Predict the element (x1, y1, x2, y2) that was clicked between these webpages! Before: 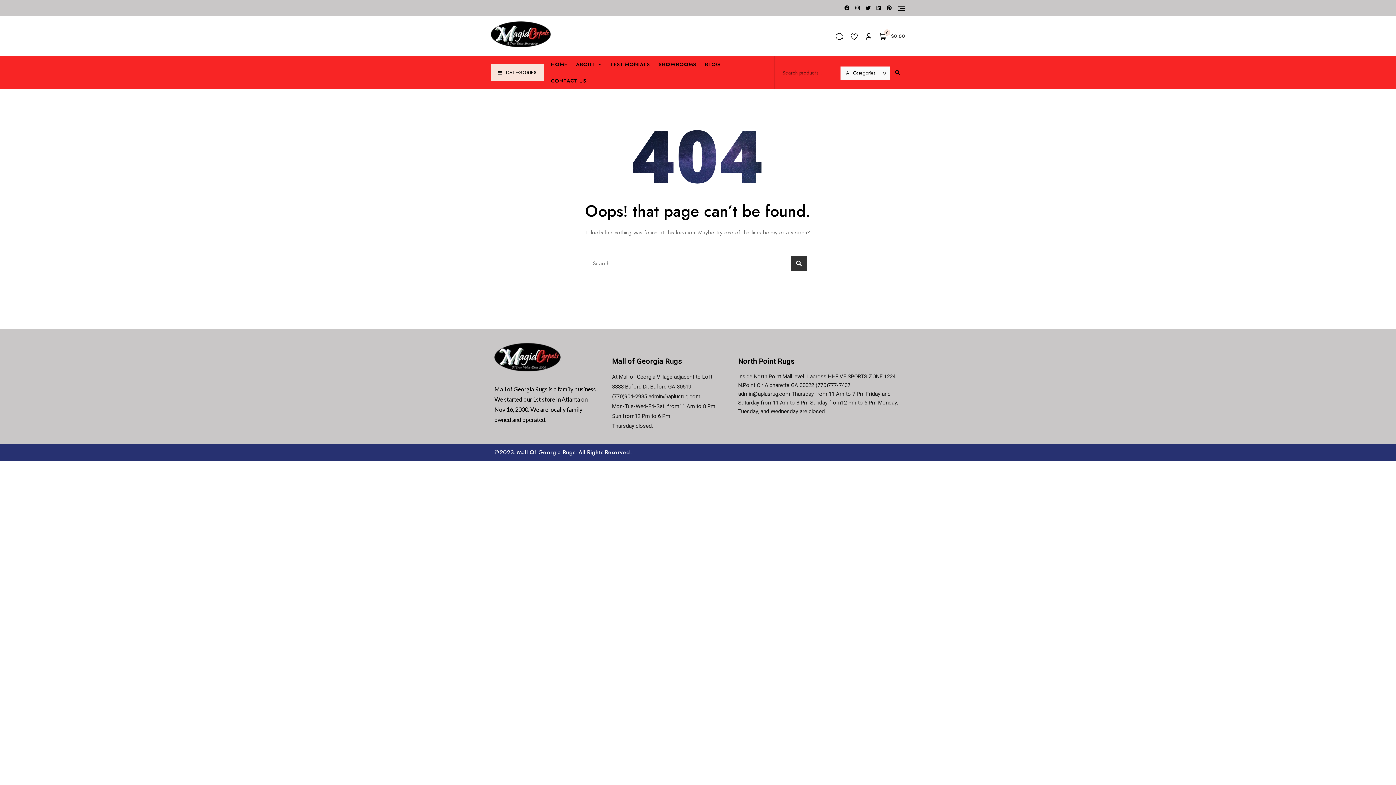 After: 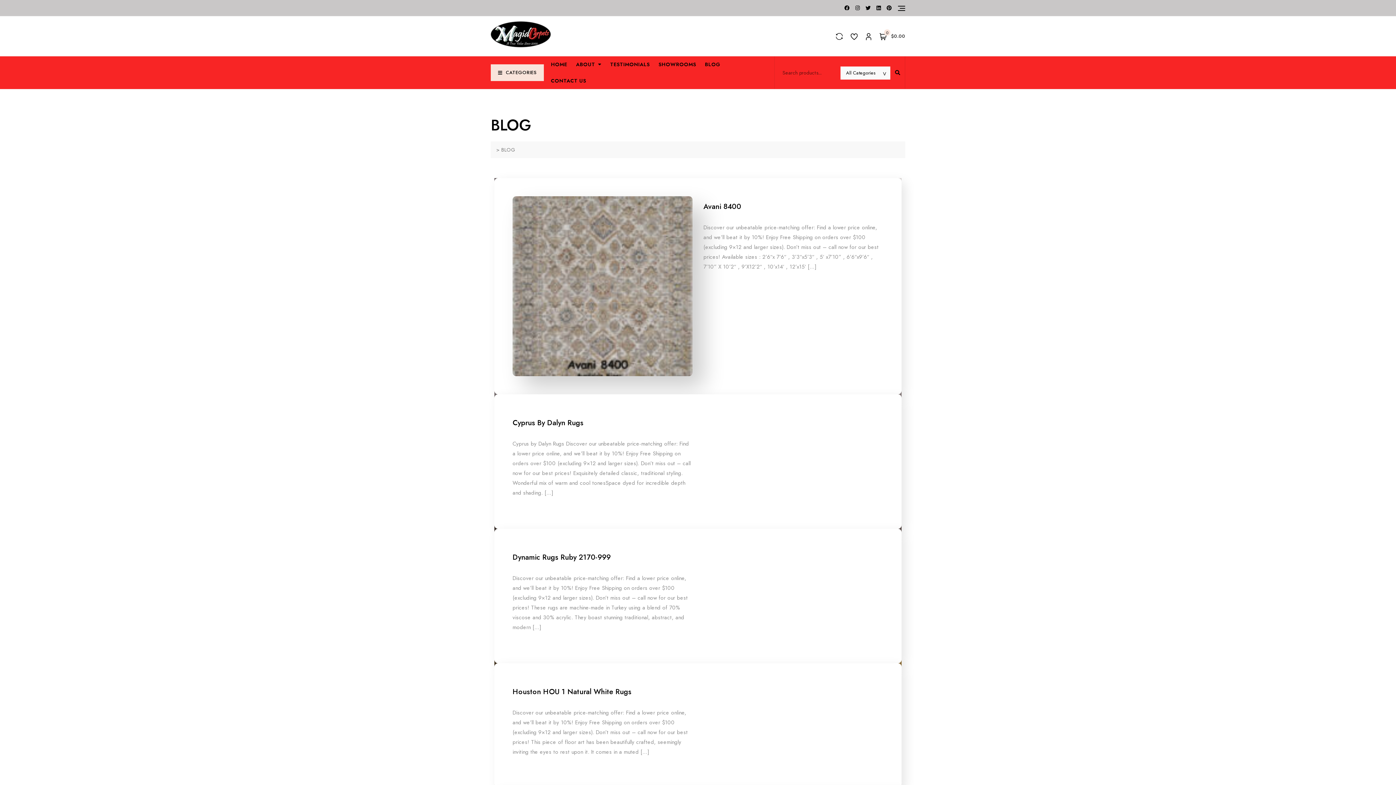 Action: bbox: (705, 56, 729, 72) label: BLOG